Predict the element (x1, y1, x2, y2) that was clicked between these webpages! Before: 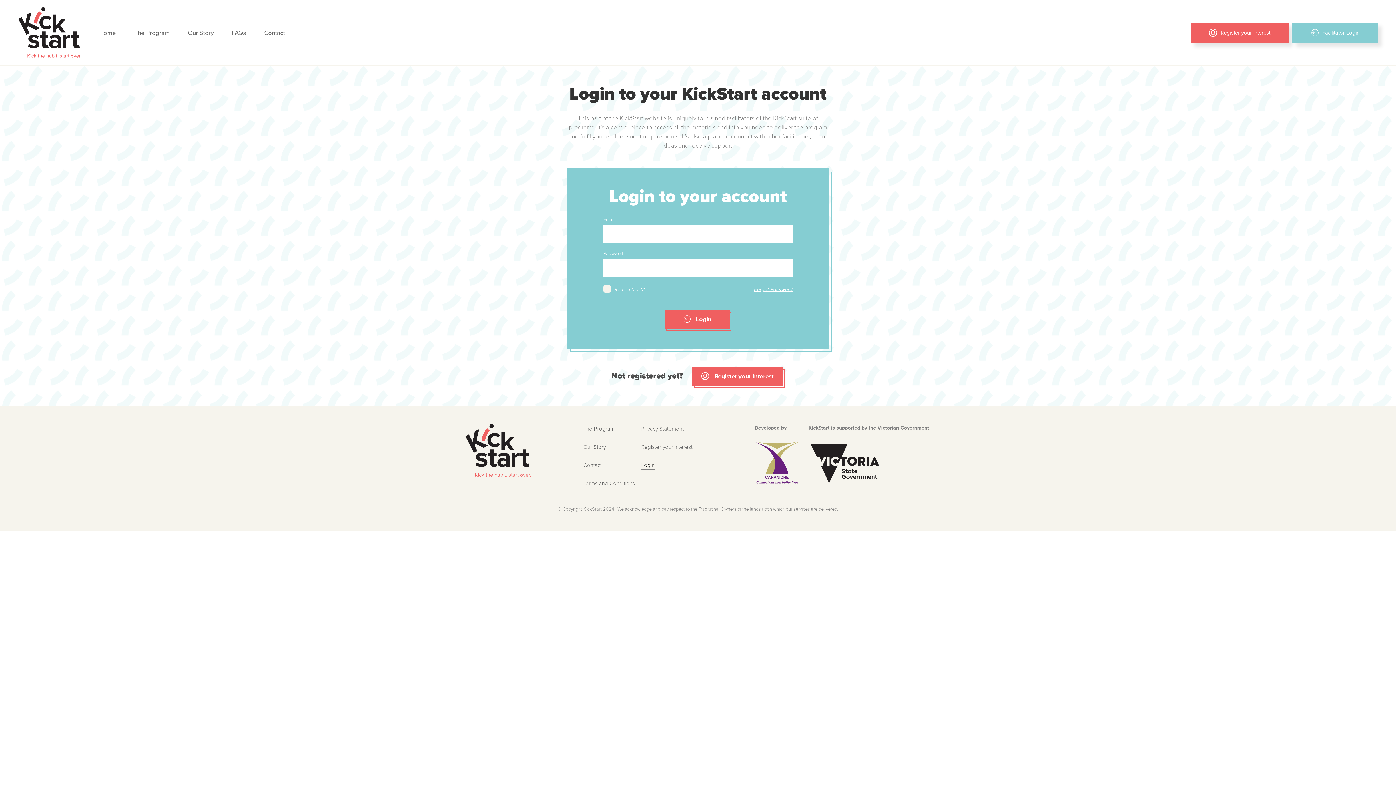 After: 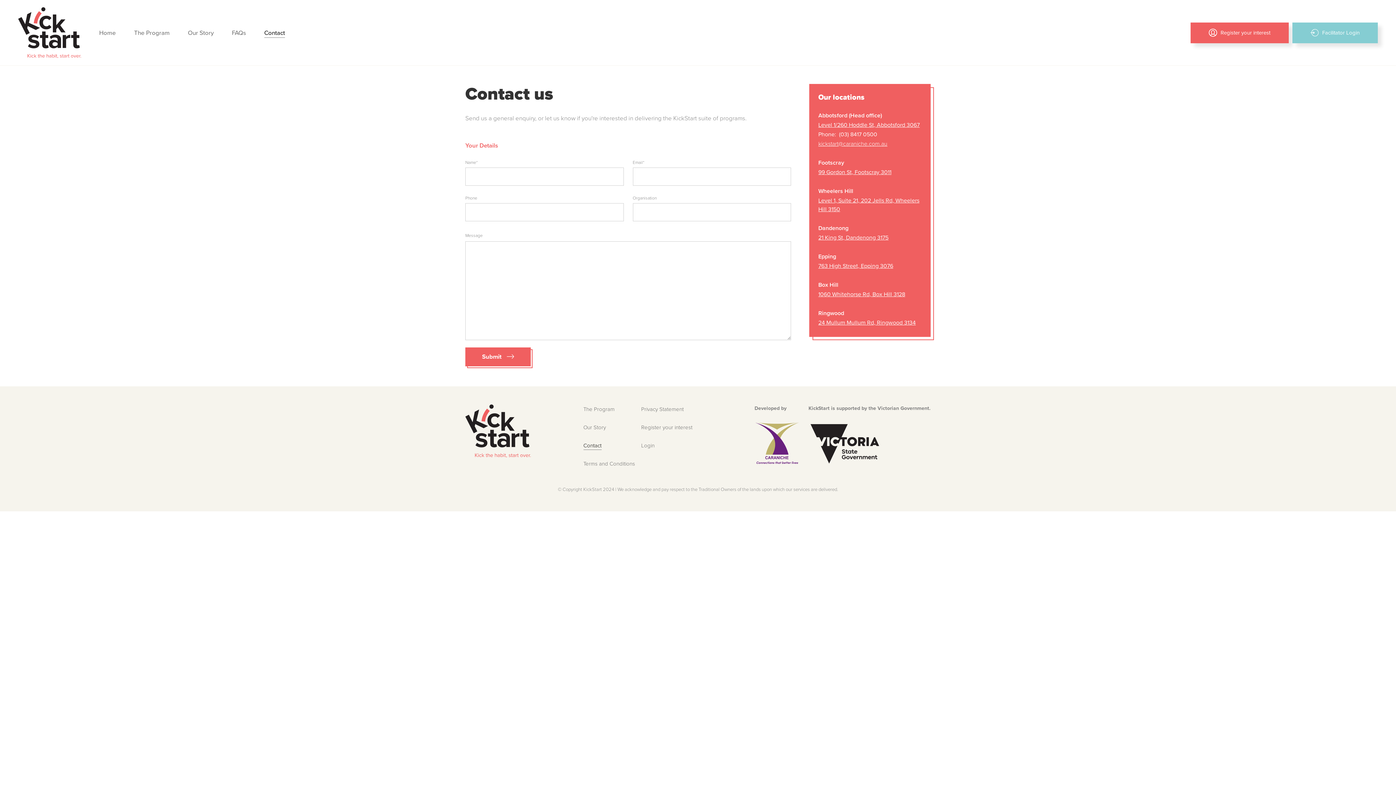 Action: bbox: (583, 462, 601, 468) label: Contact